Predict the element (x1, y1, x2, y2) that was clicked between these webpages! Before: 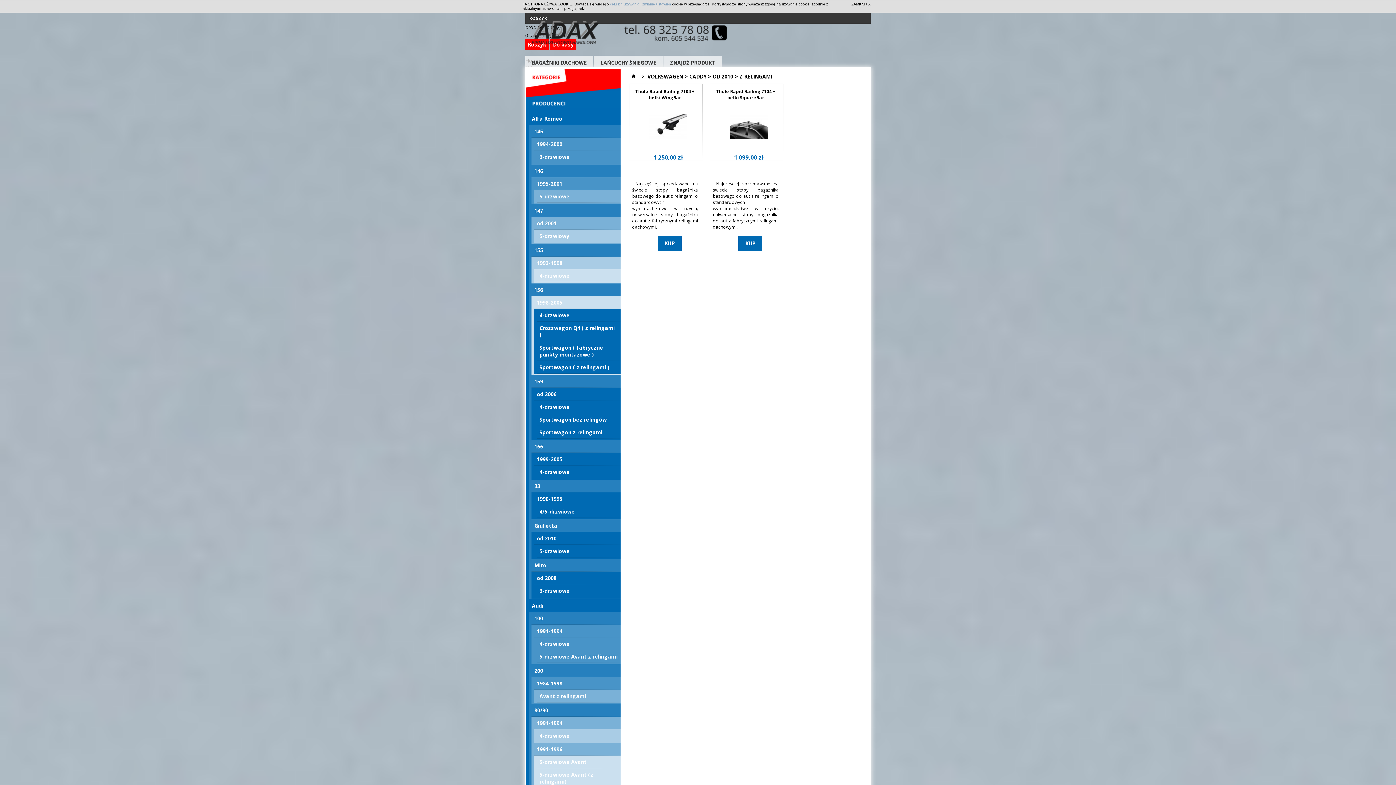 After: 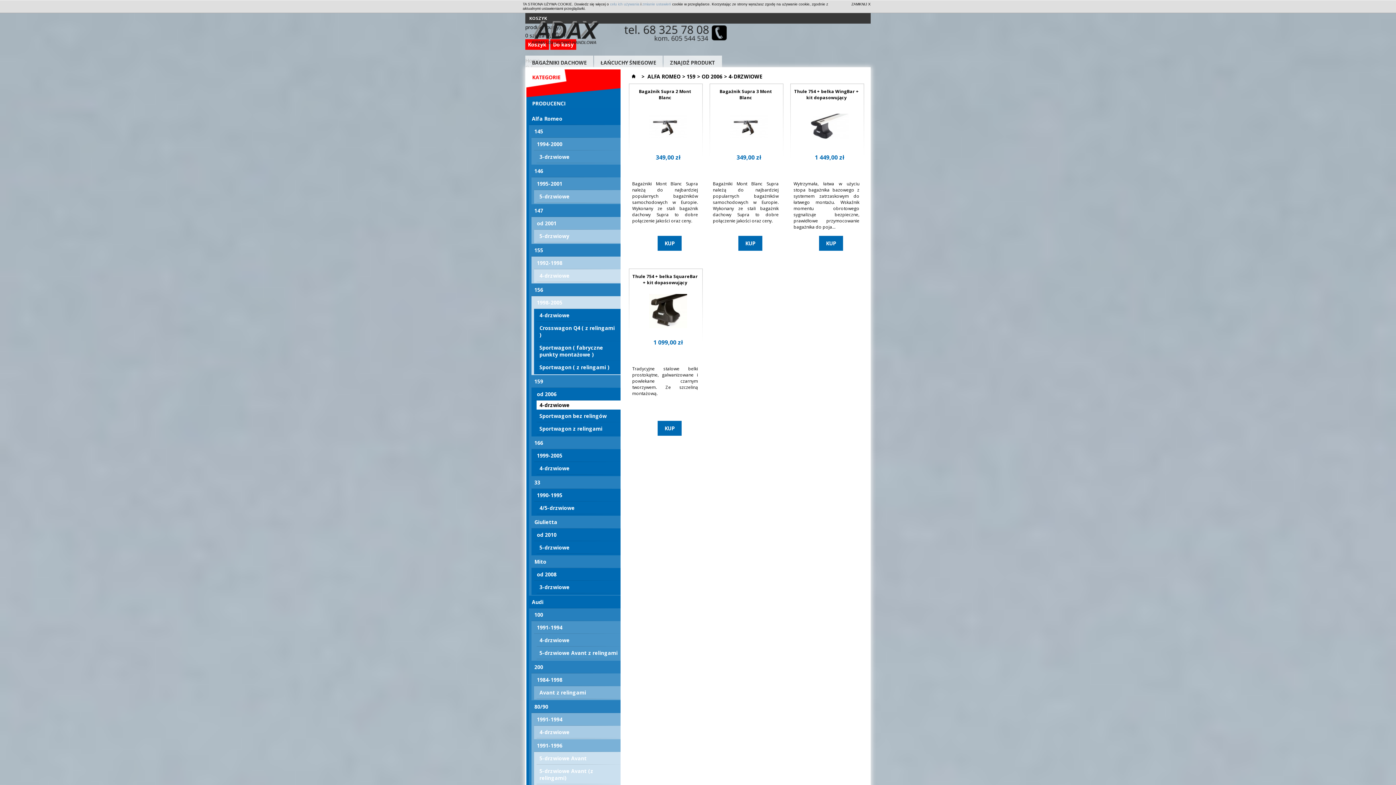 Action: bbox: (536, 400, 620, 413) label: 4-drzwiowe